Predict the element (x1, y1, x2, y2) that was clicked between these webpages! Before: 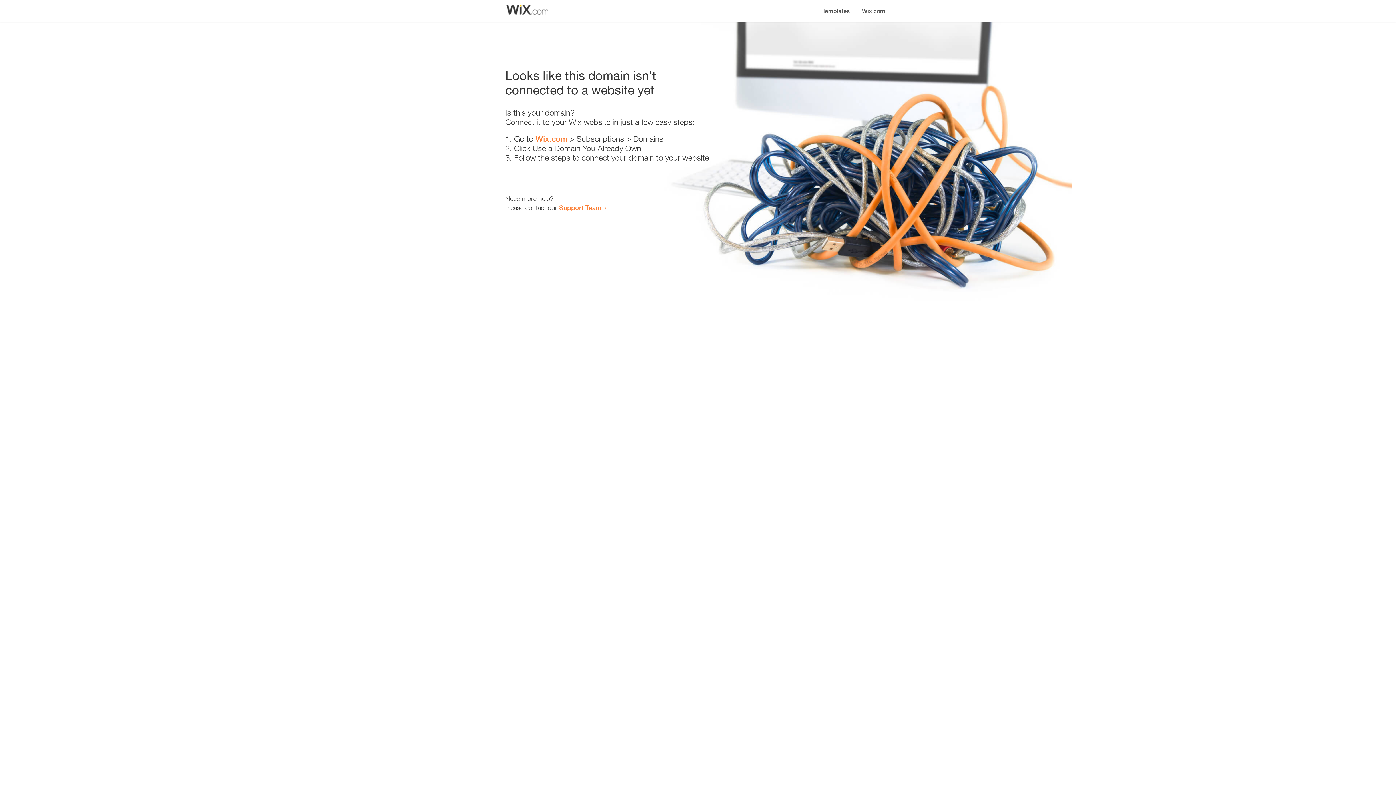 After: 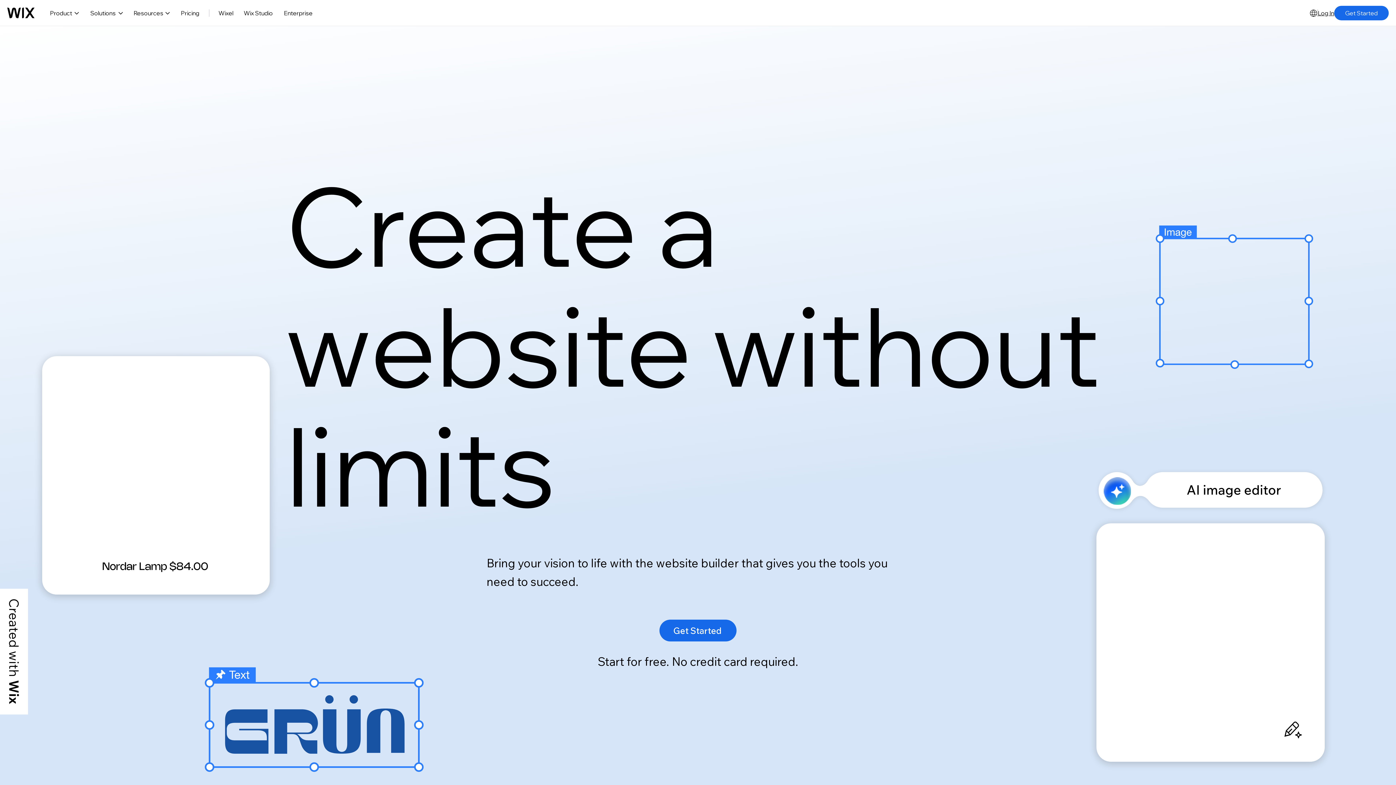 Action: label: Wix.com bbox: (856, 0, 890, 14)